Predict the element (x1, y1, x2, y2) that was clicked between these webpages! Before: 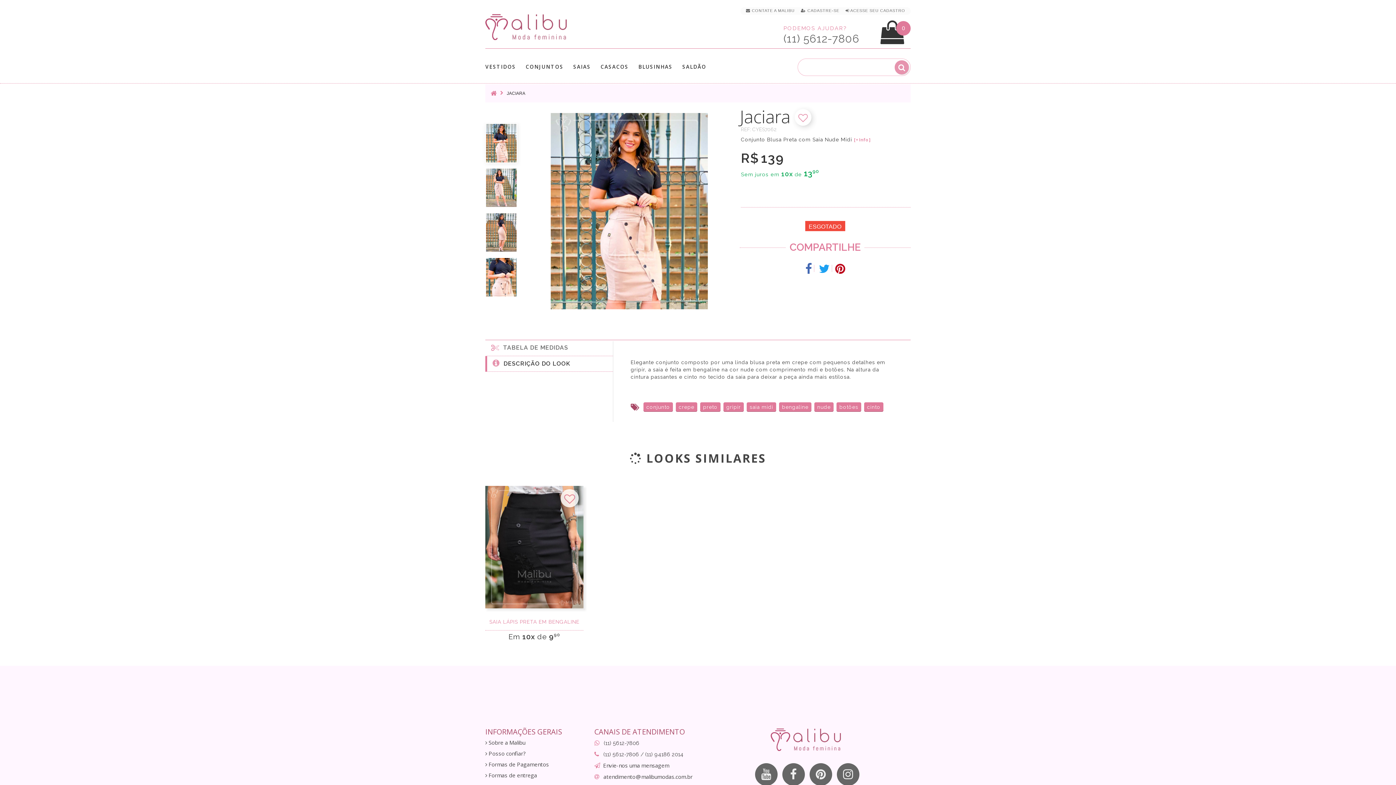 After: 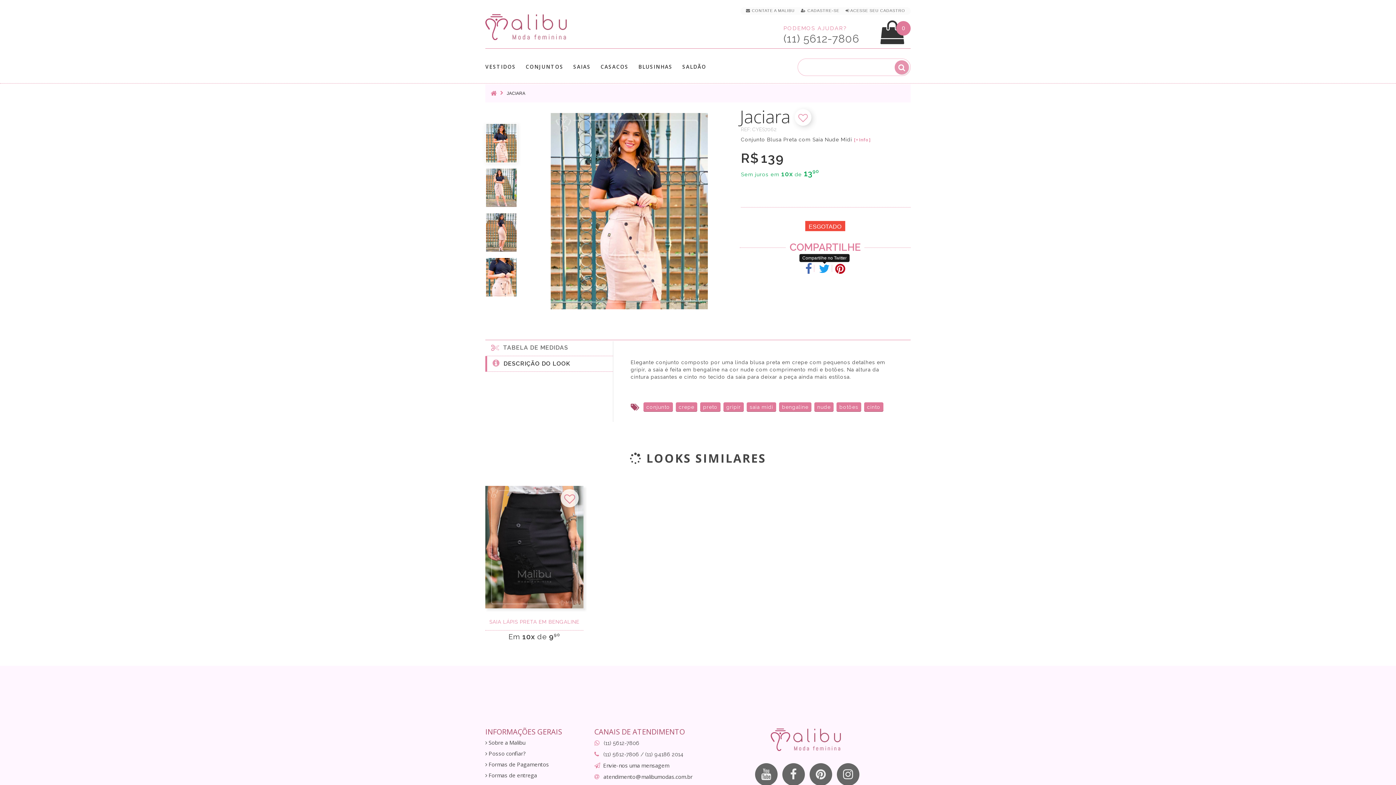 Action: bbox: (817, 263, 832, 274)